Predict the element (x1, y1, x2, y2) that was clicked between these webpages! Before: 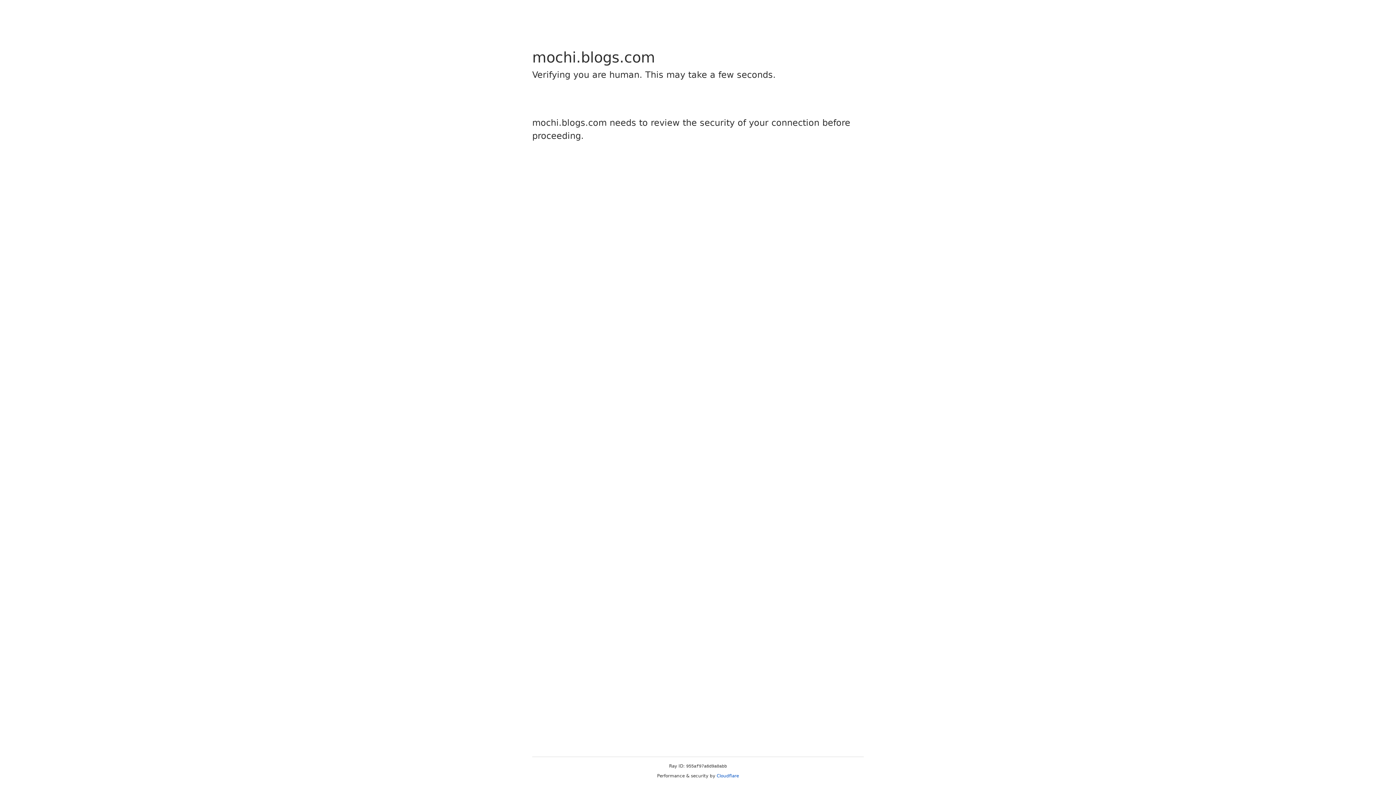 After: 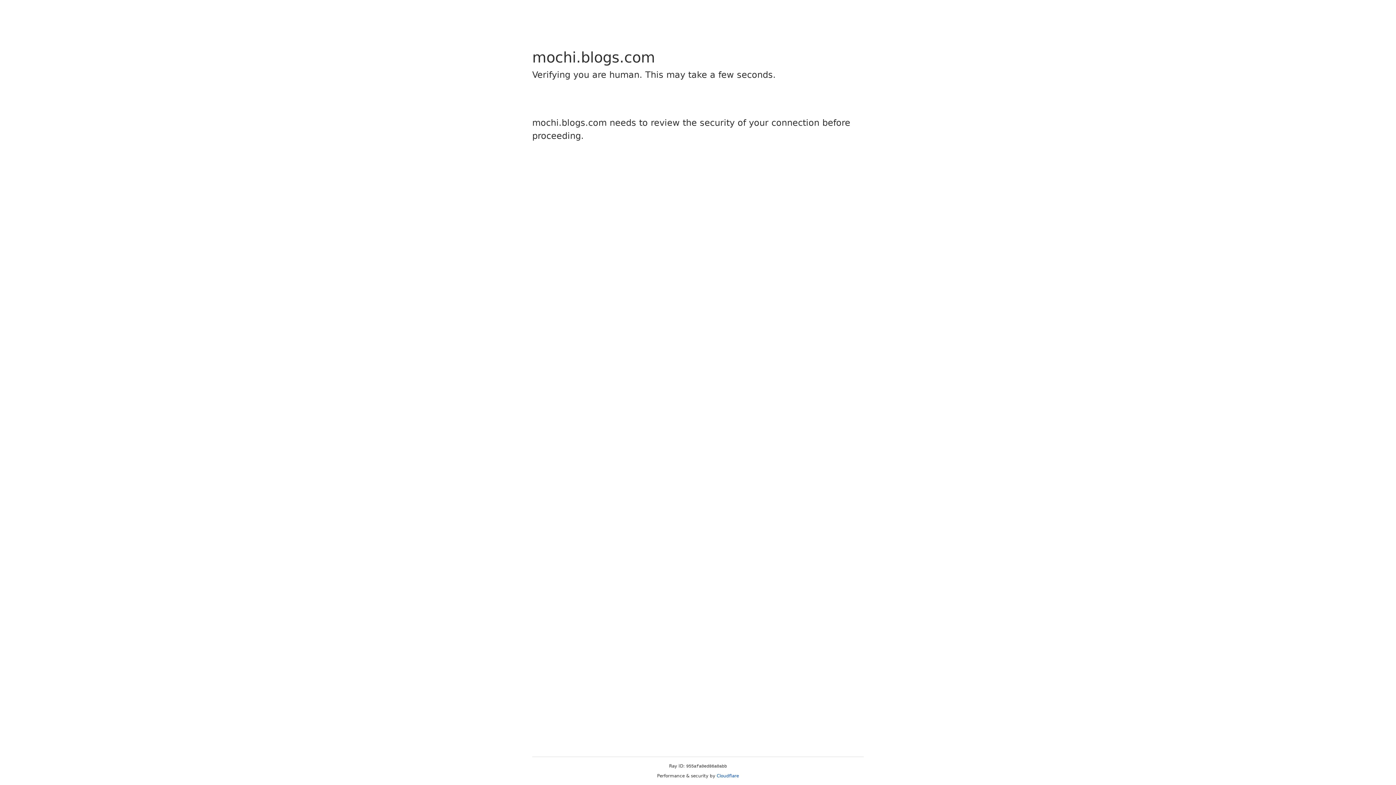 Action: bbox: (716, 773, 739, 778) label: Cloudflare